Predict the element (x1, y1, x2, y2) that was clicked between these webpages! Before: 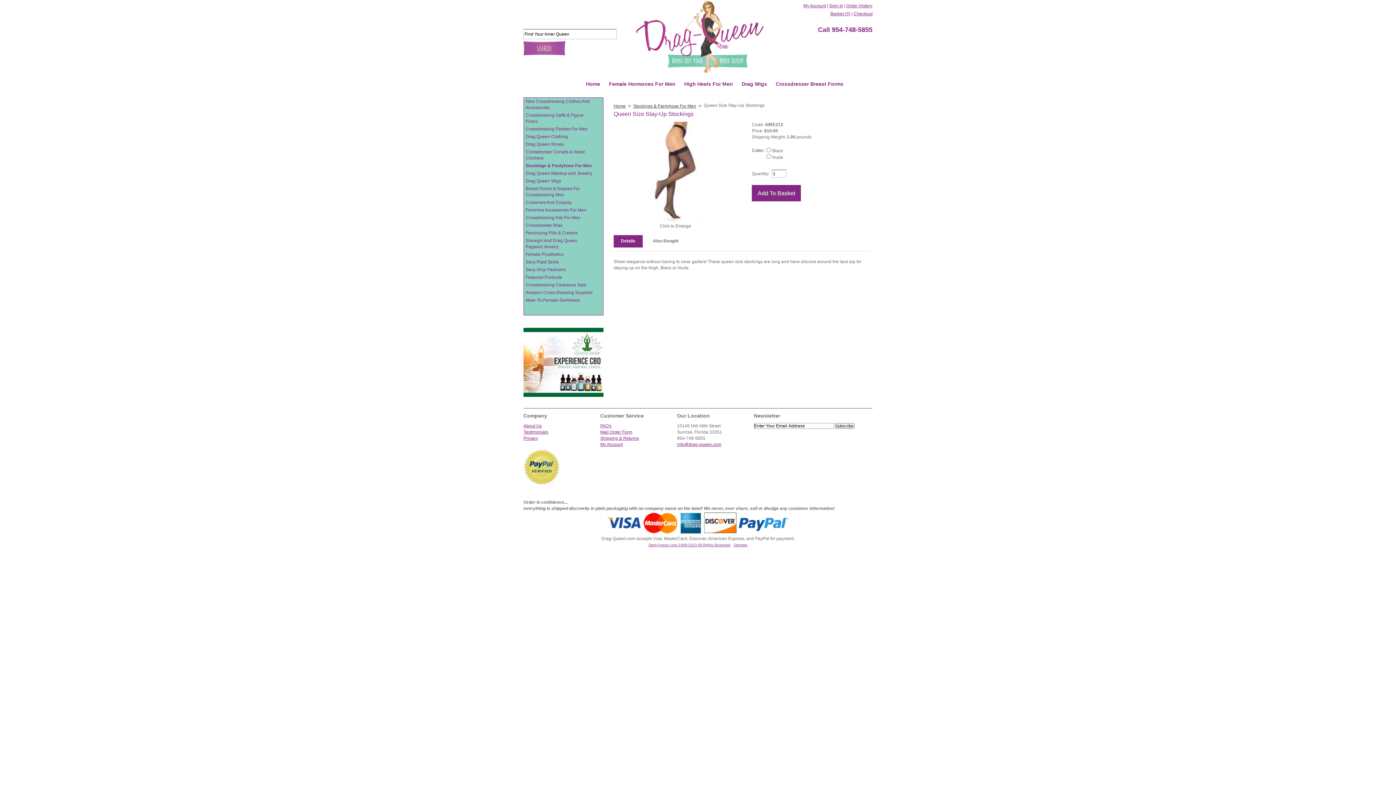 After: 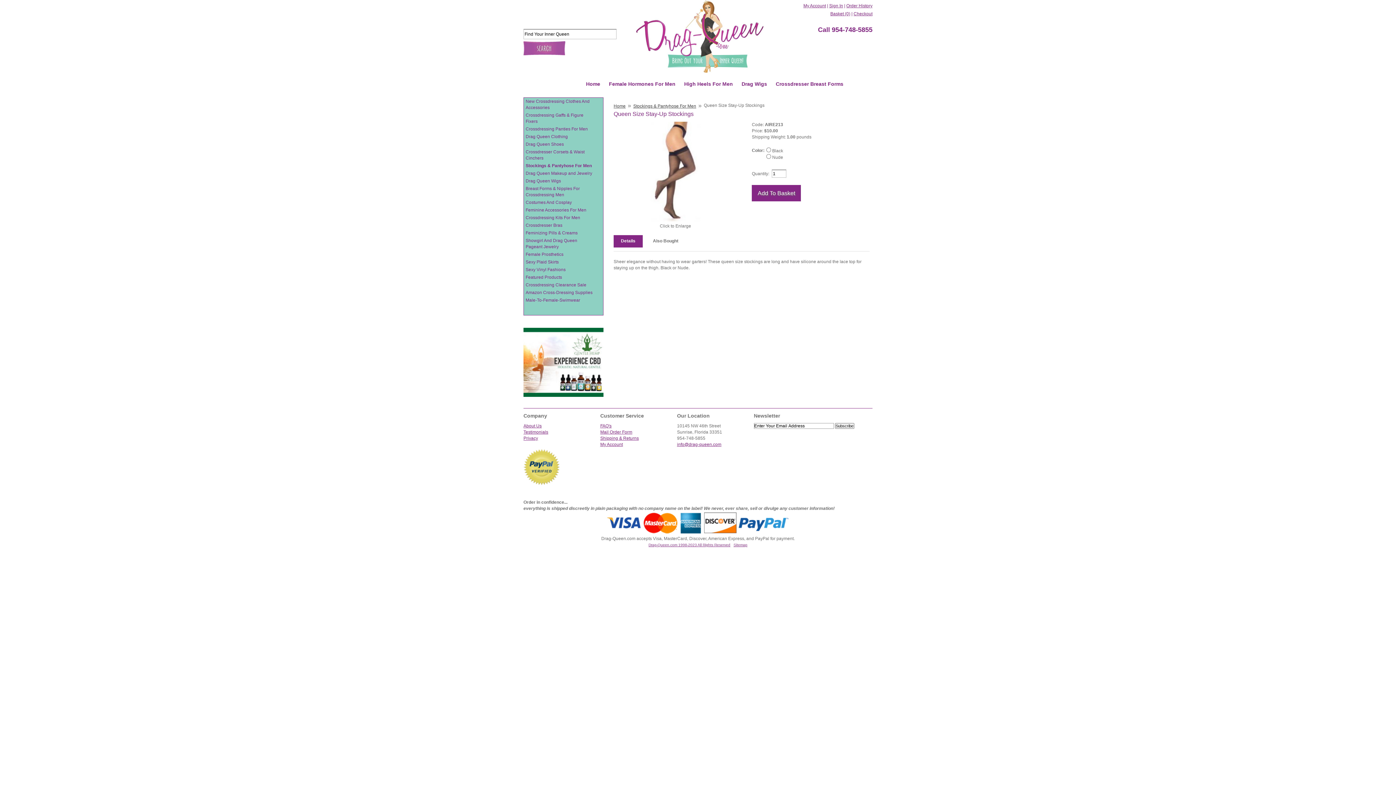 Action: bbox: (523, 393, 603, 398)